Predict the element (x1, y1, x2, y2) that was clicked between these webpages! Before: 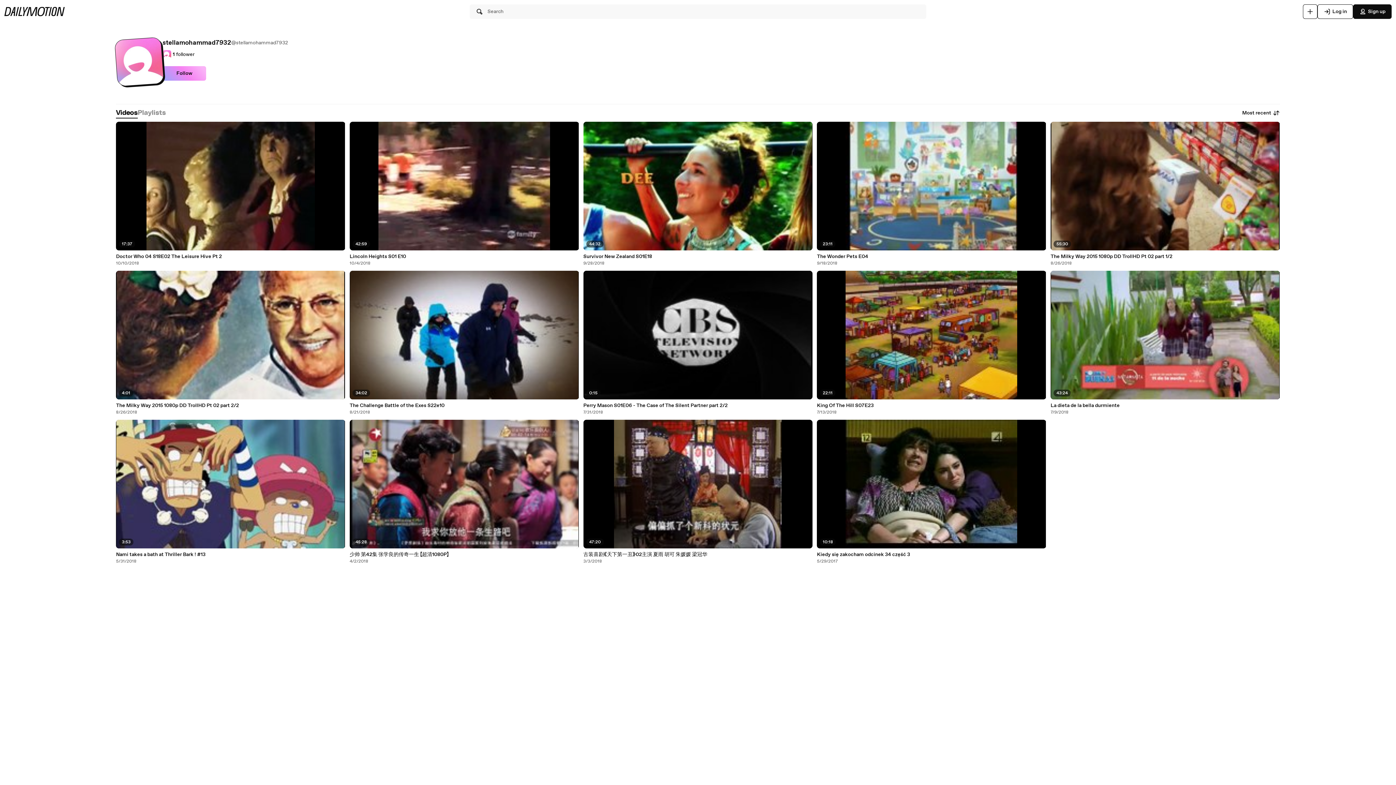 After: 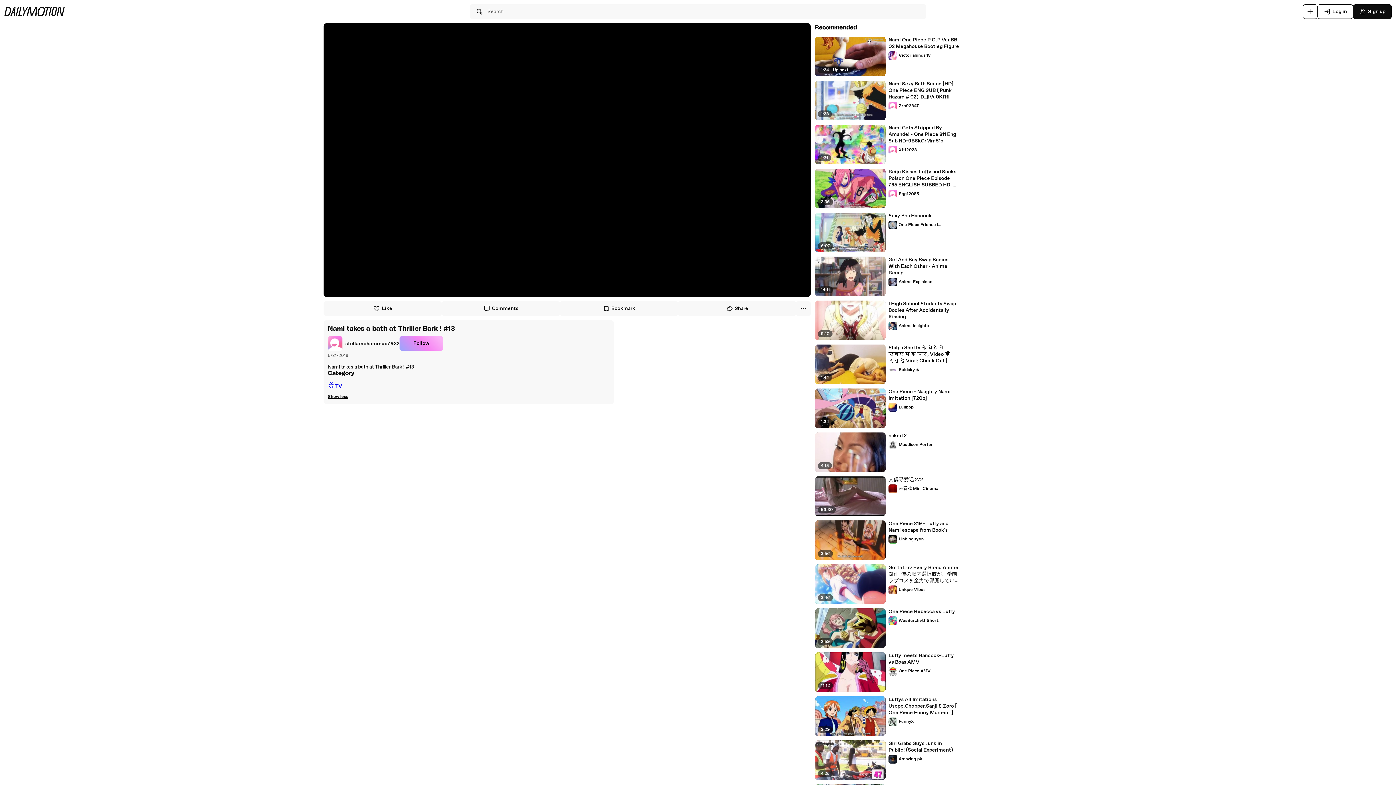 Action: label: Nami takes a bath at Thriller Bark ! #13 bbox: (116, 551, 345, 558)